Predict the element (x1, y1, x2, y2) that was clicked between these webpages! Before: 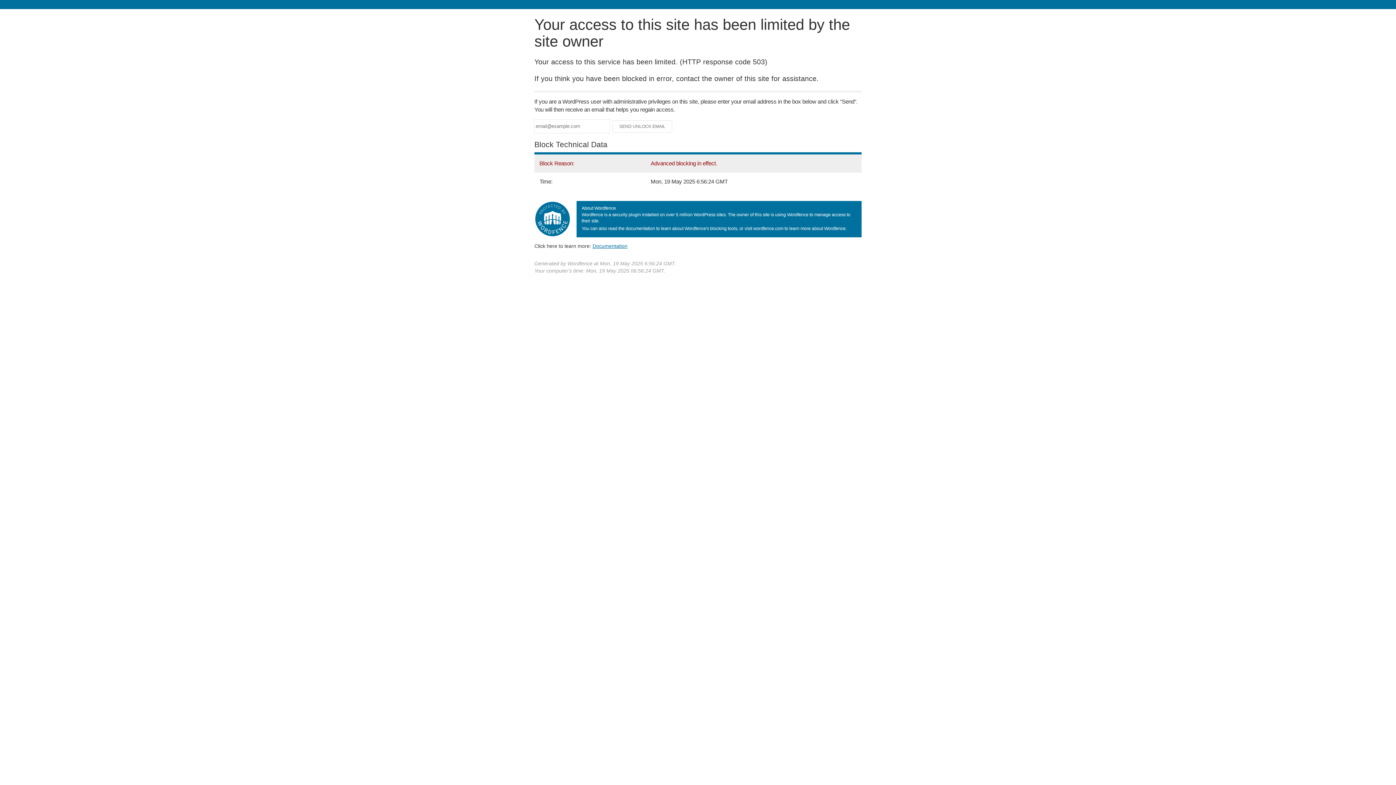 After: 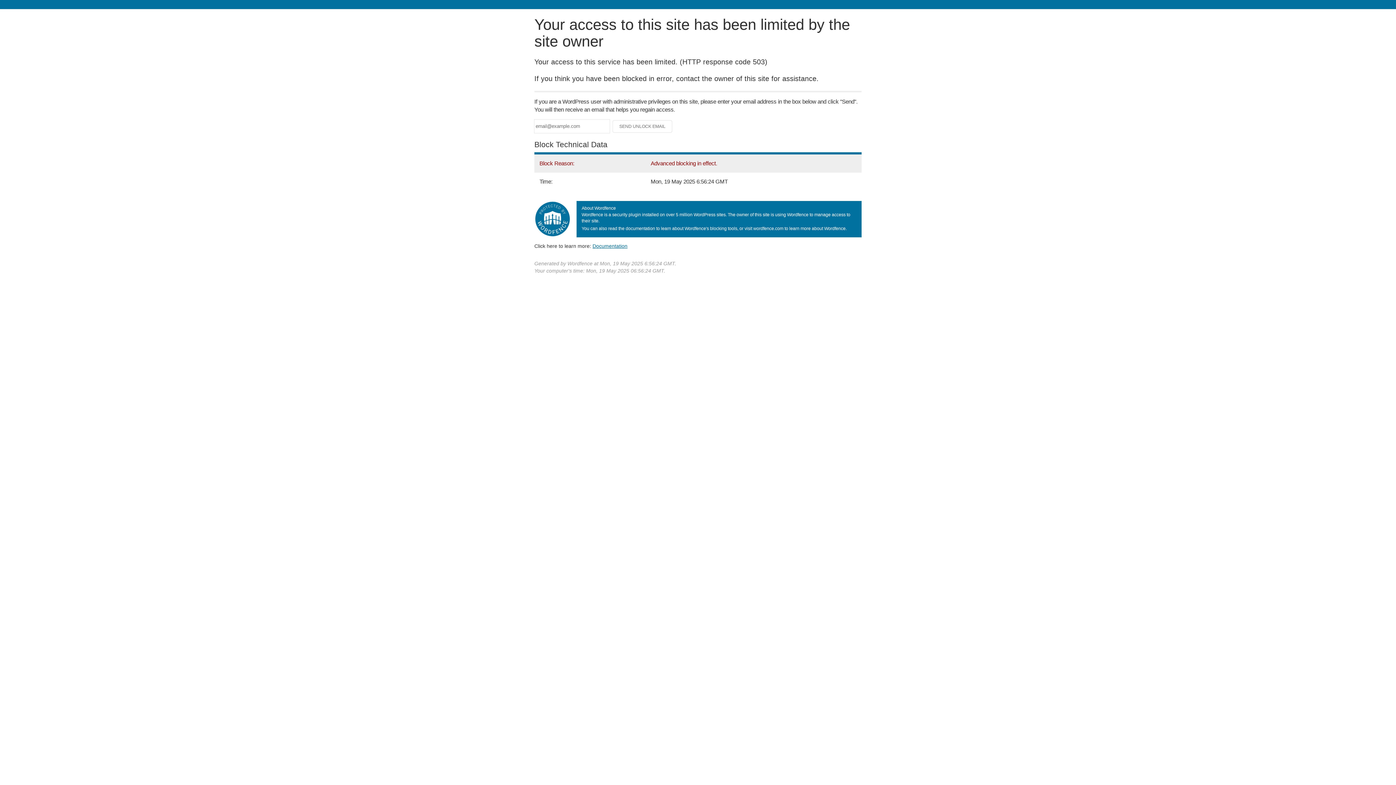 Action: label: Documentation bbox: (592, 243, 627, 248)